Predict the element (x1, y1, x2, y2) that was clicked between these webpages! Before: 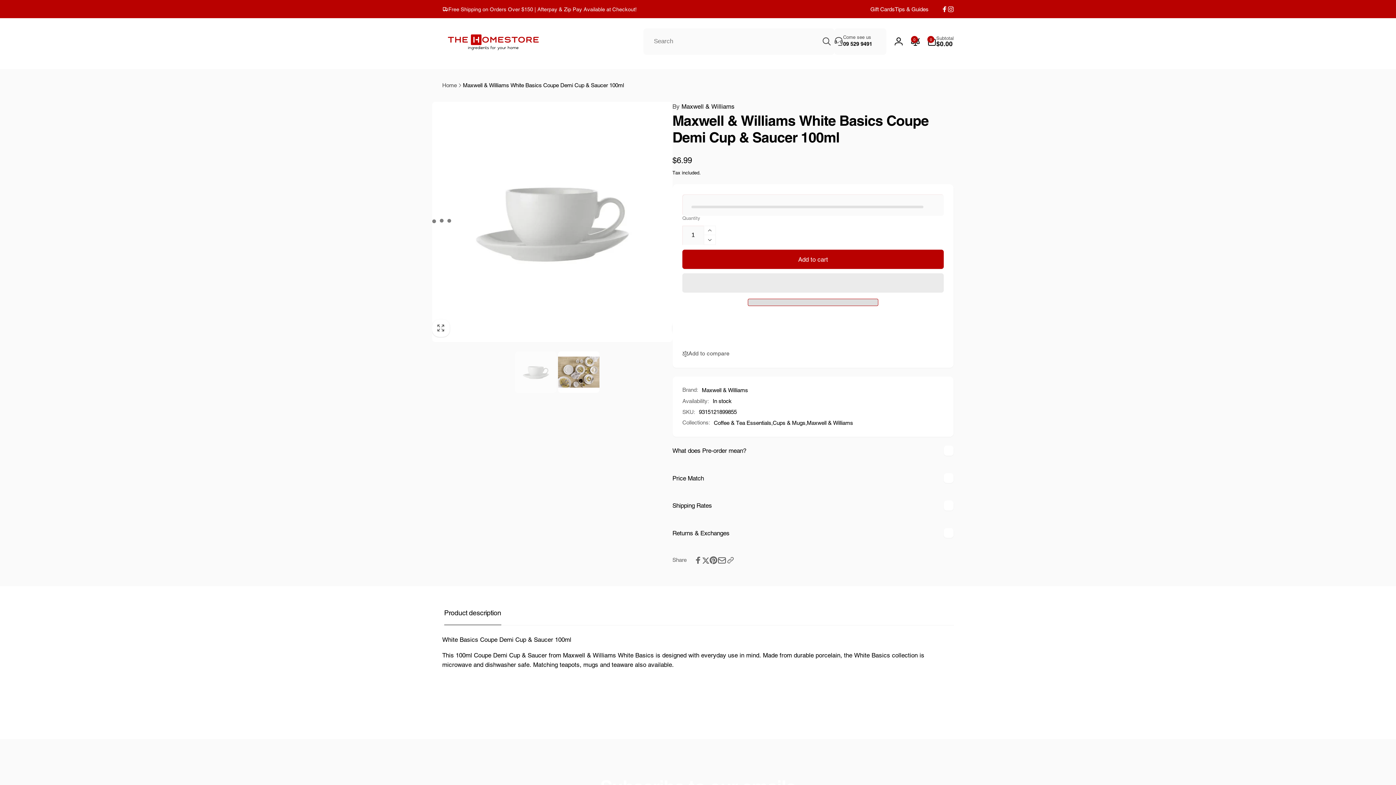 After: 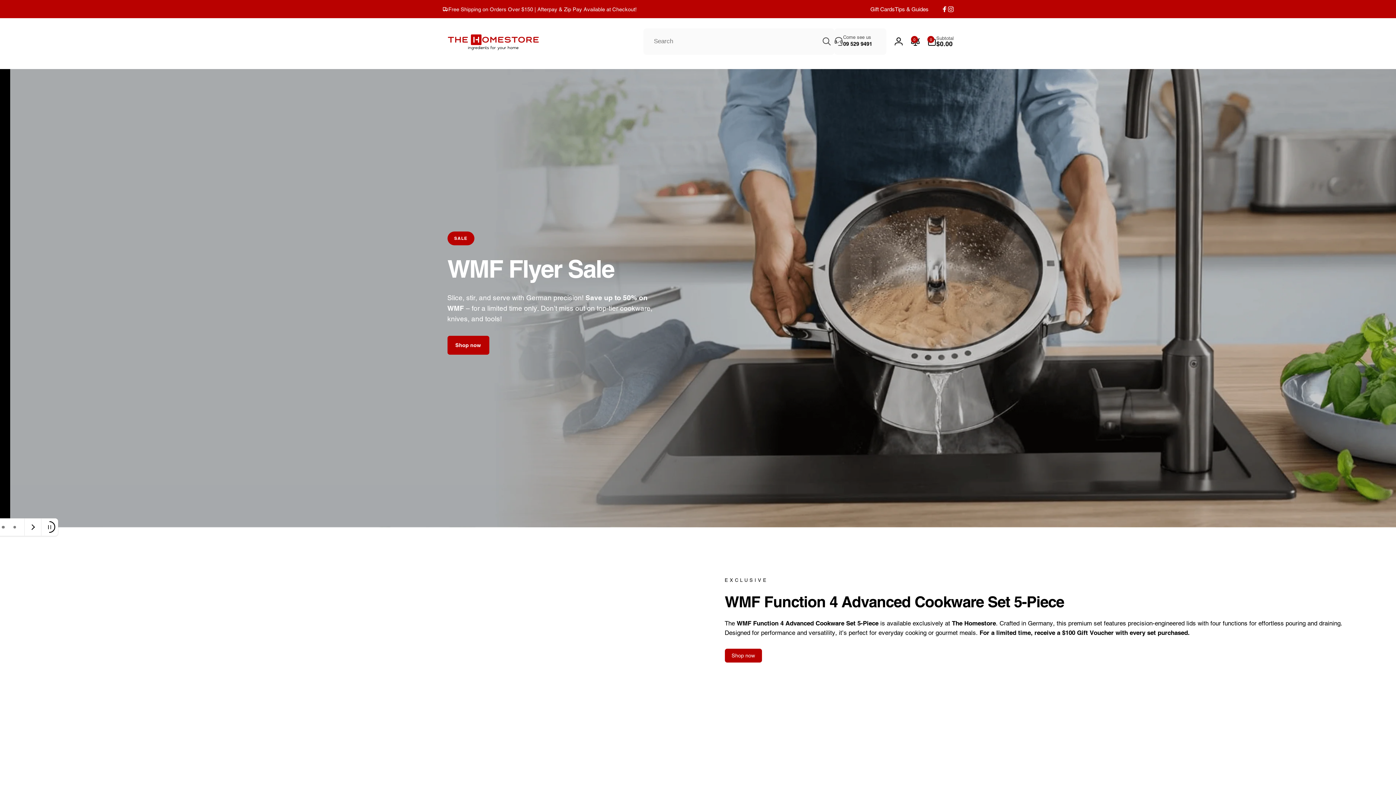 Action: bbox: (442, 81, 456, 89) label: Home